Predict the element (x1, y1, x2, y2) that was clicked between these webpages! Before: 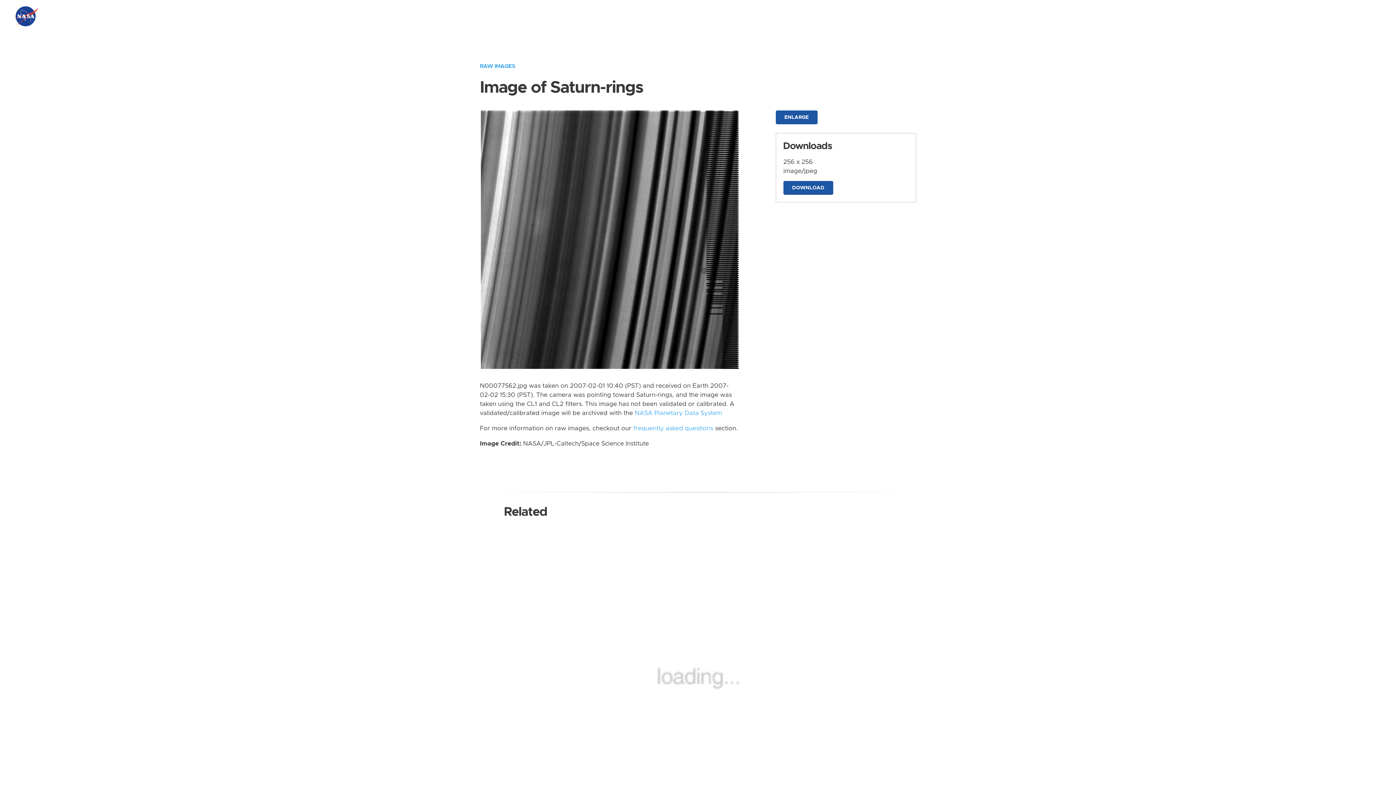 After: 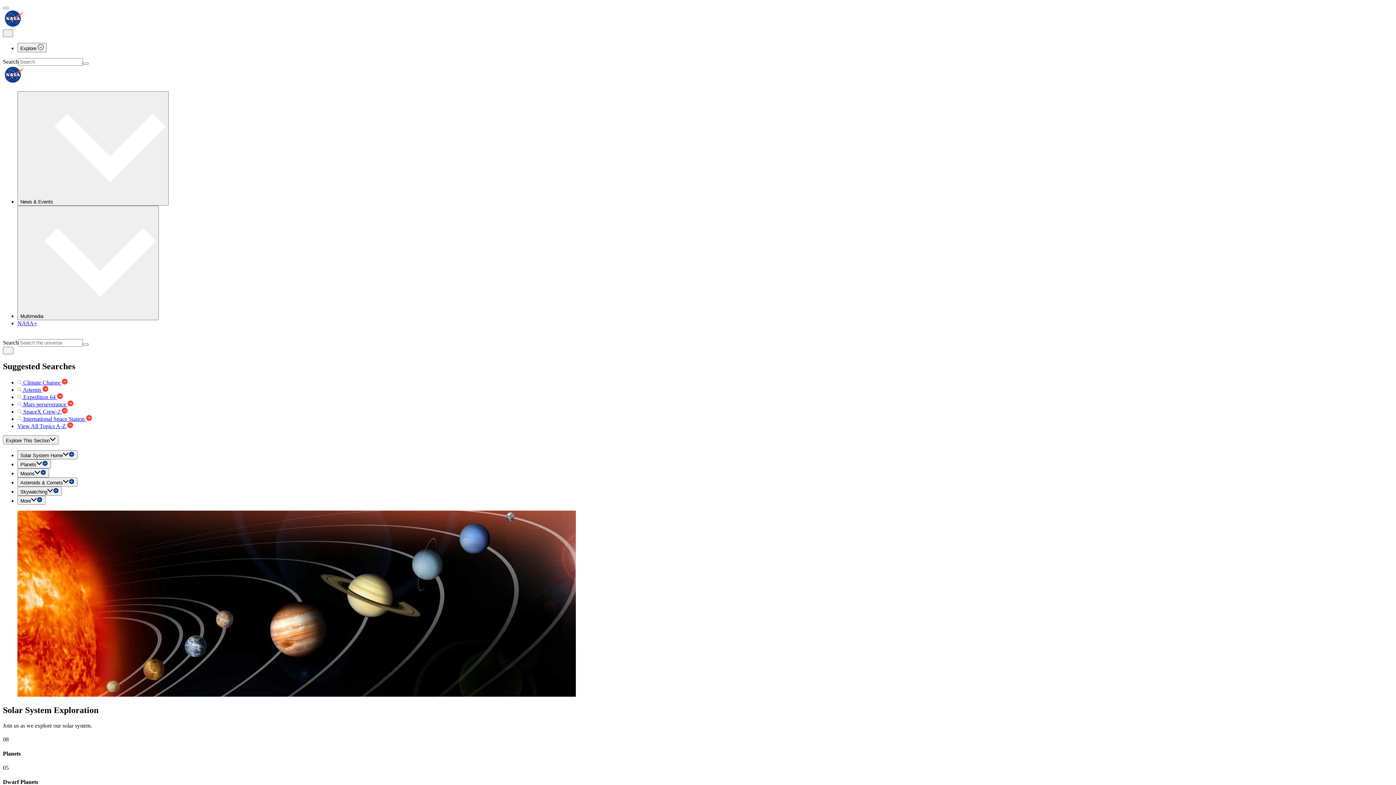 Action: bbox: (41, 16, 139, 27) label: Our Galactic Neighborhood